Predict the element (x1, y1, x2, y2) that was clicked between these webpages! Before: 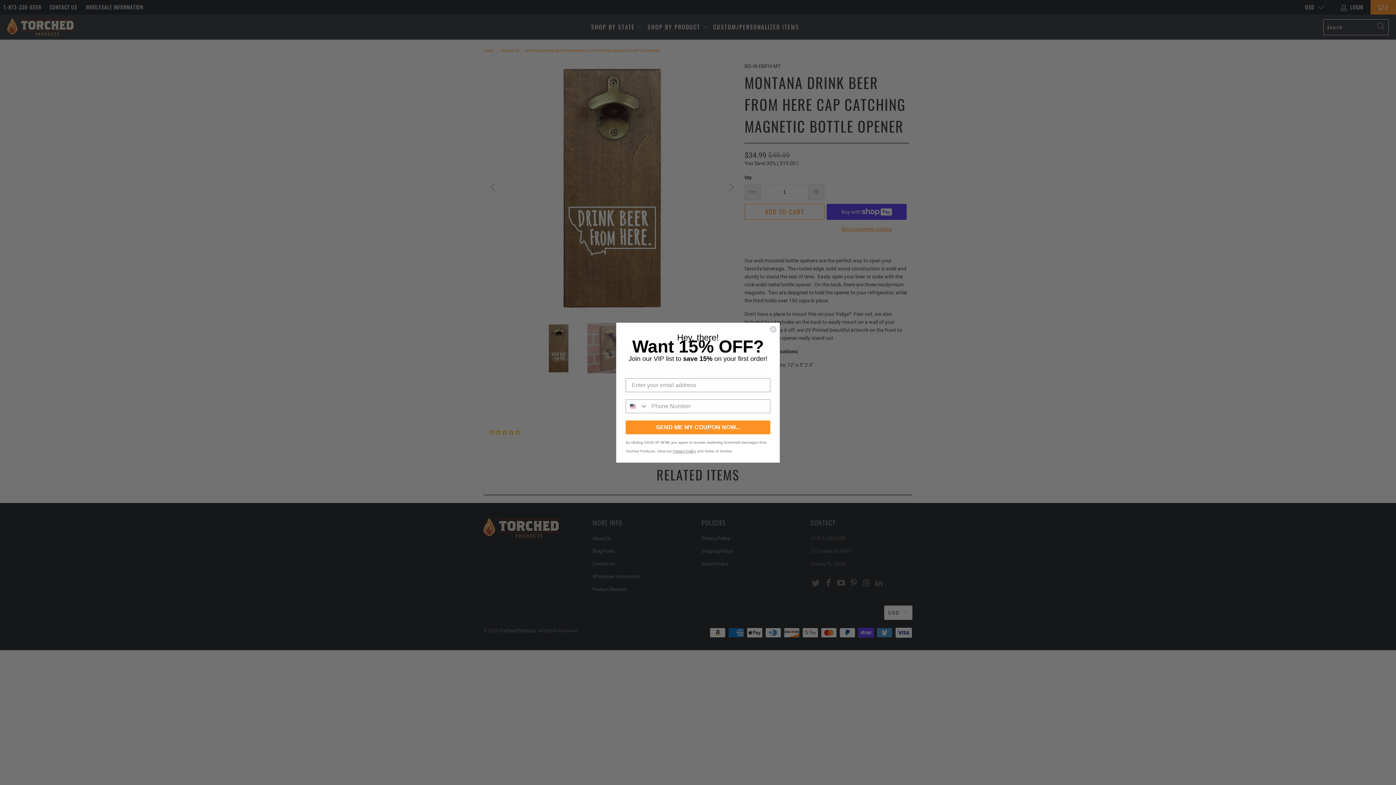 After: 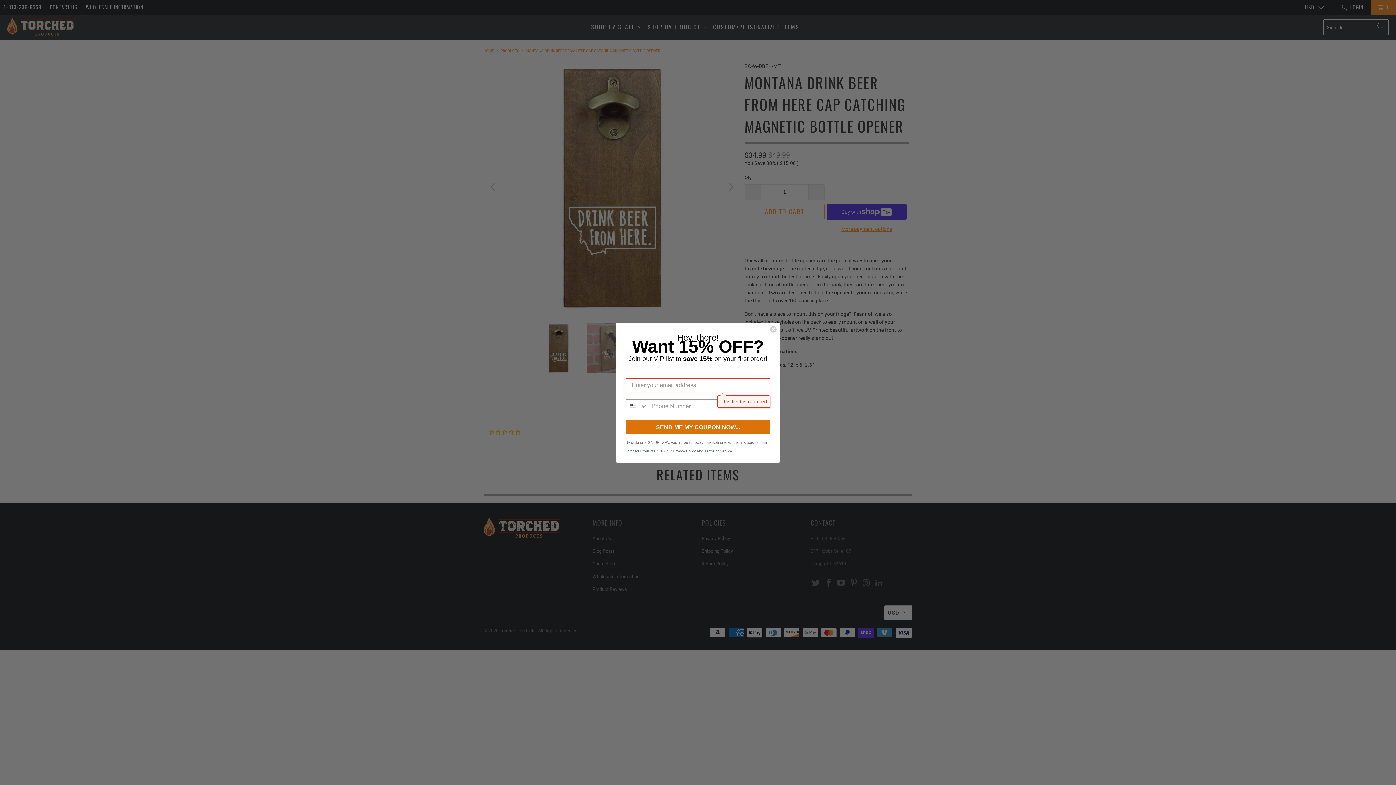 Action: label: SEND ME MY COUPON NOW... bbox: (625, 420, 770, 434)